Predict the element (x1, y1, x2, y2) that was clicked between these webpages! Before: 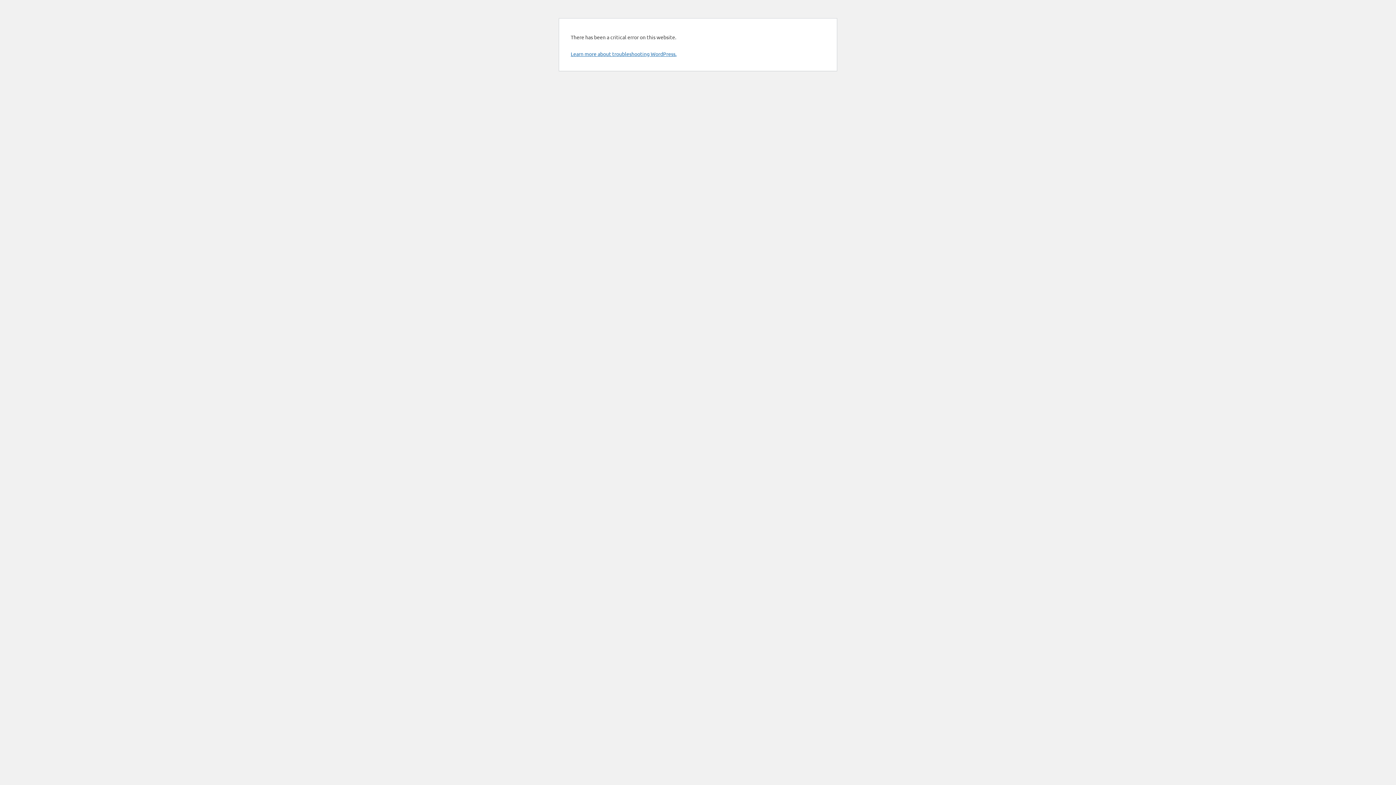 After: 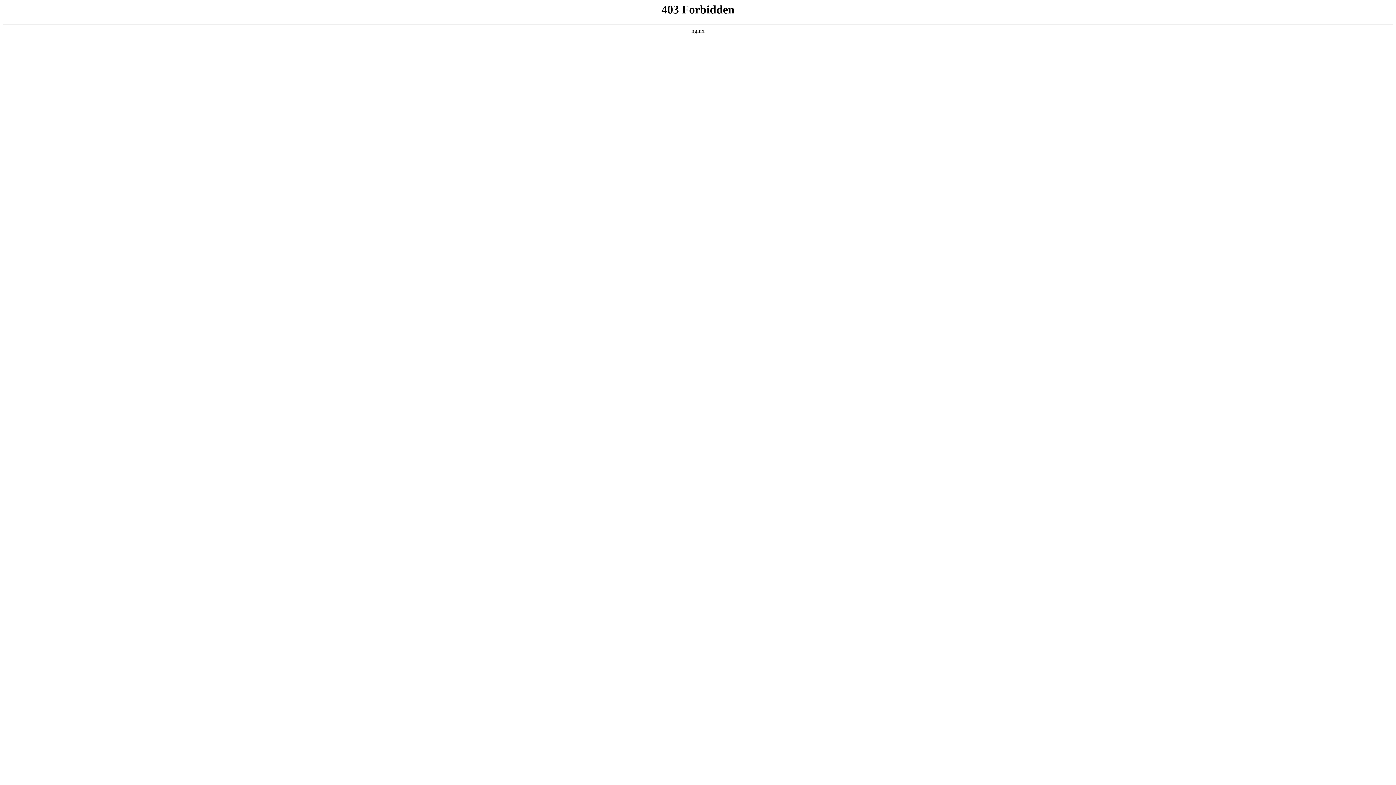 Action: label: Learn more about troubleshooting WordPress. bbox: (570, 50, 676, 57)